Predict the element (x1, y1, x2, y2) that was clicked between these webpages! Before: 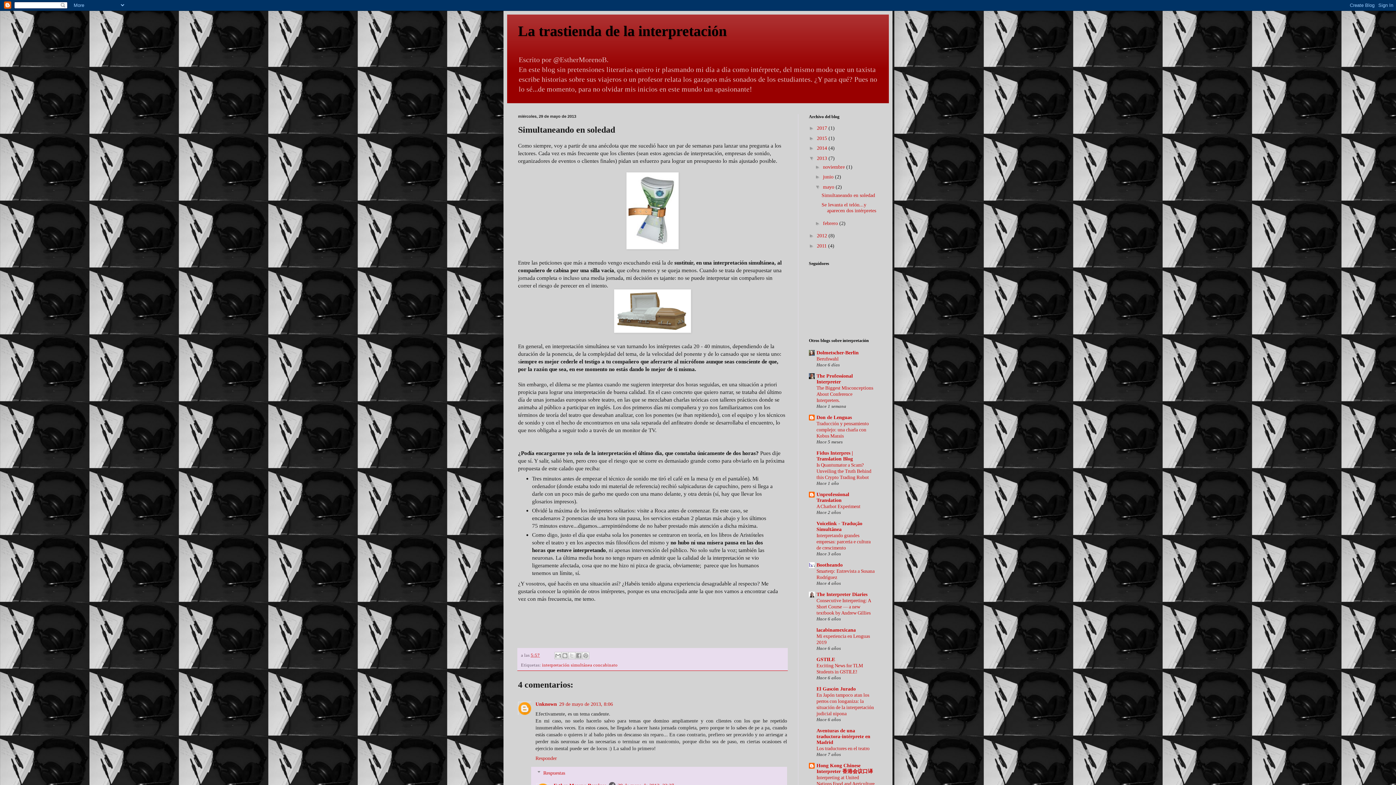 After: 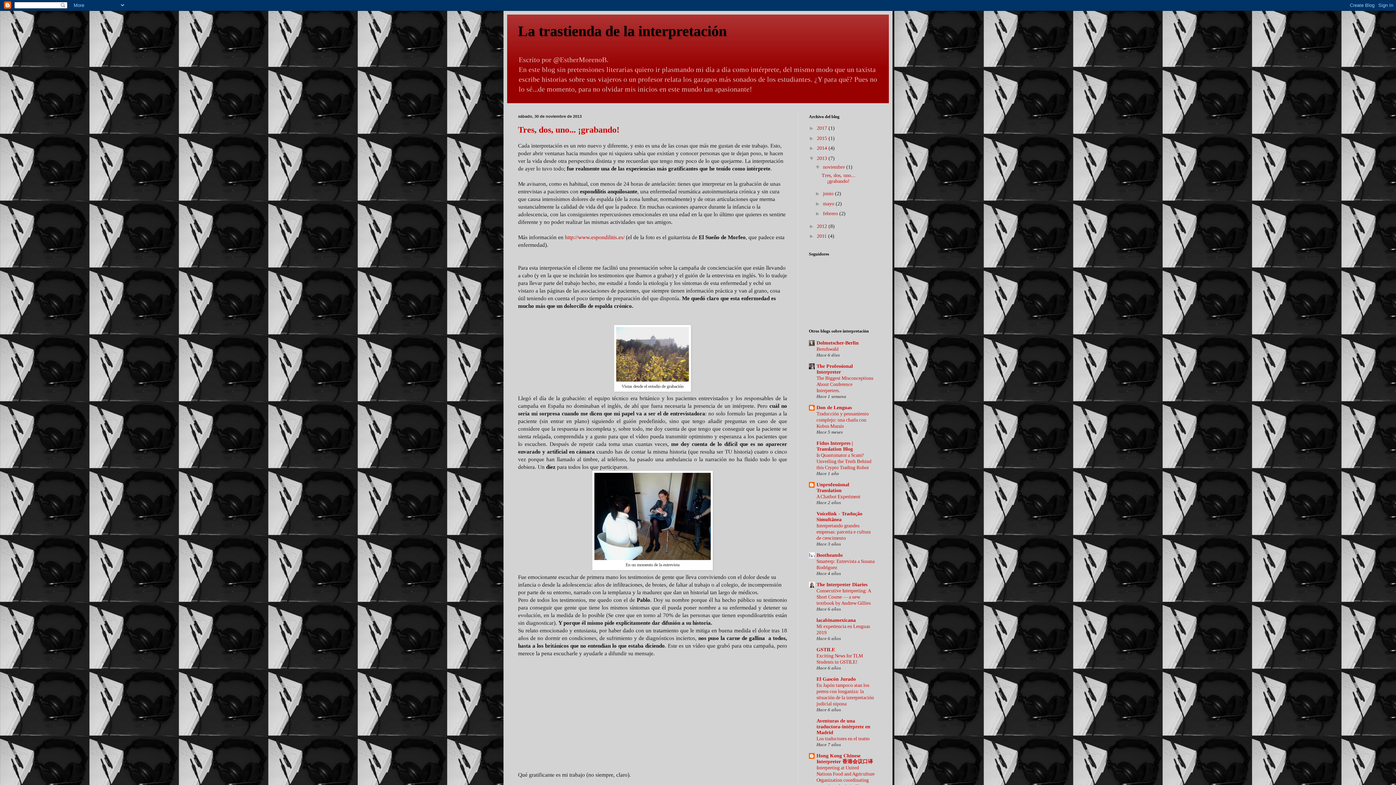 Action: label: 2013  bbox: (817, 155, 828, 161)